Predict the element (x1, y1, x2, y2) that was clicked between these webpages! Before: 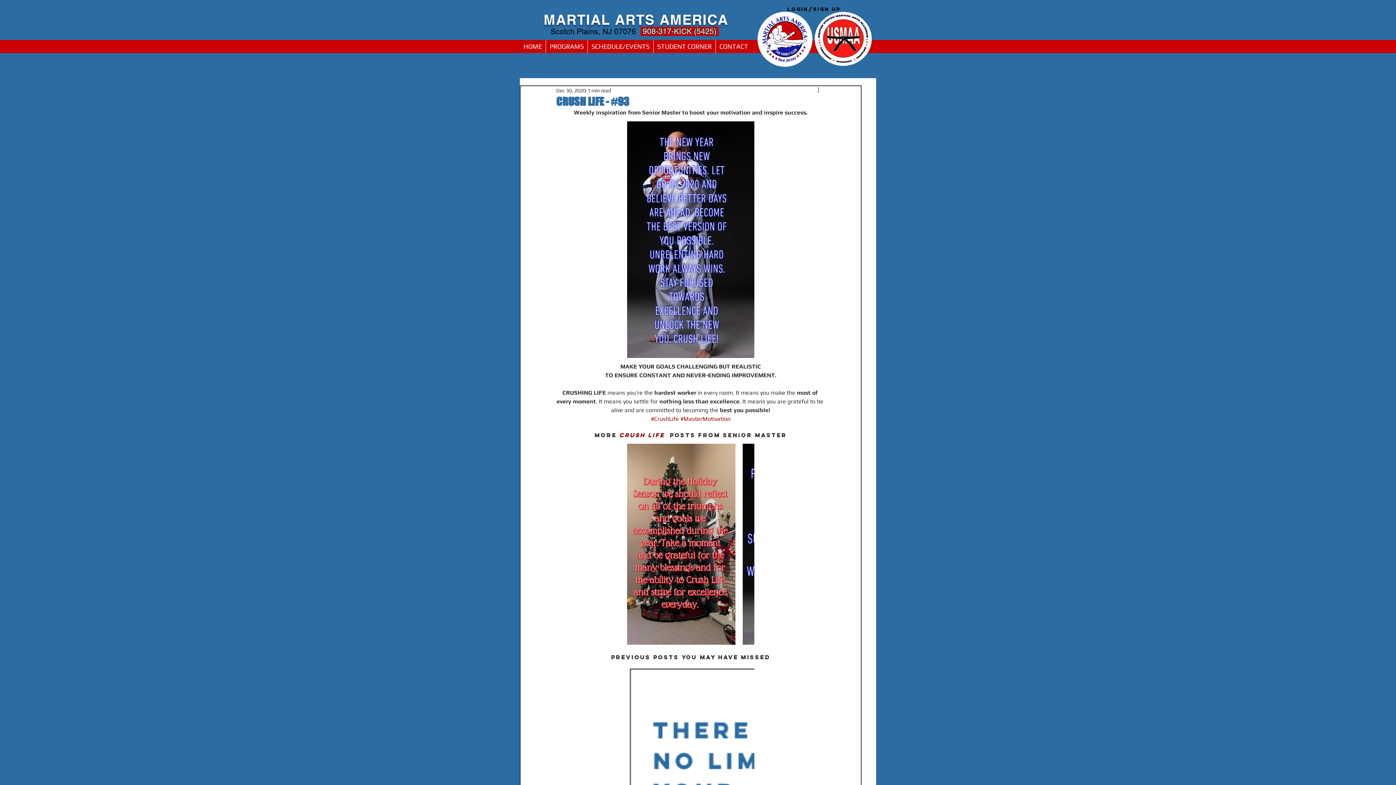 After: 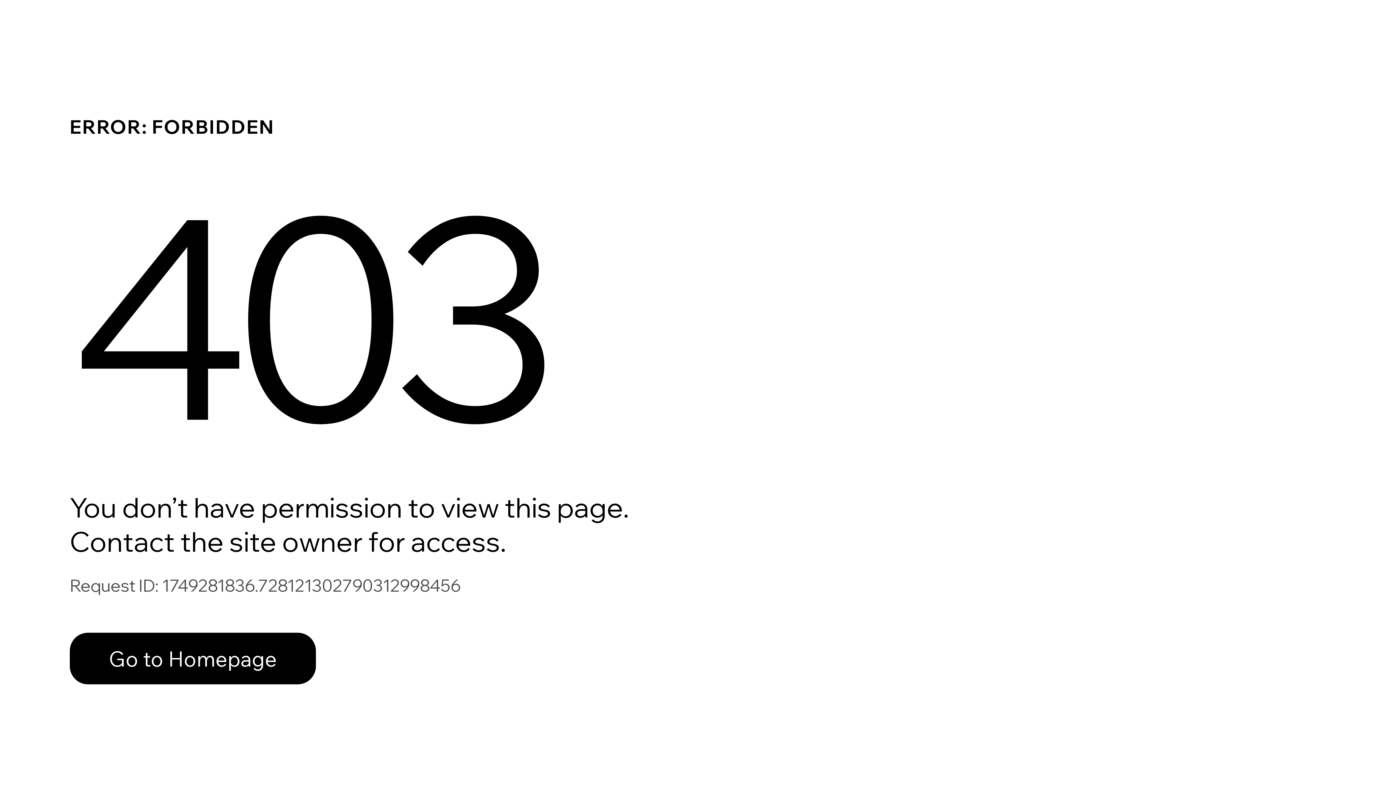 Action: label: CRUSH LIFE bbox: (619, 431, 664, 438)